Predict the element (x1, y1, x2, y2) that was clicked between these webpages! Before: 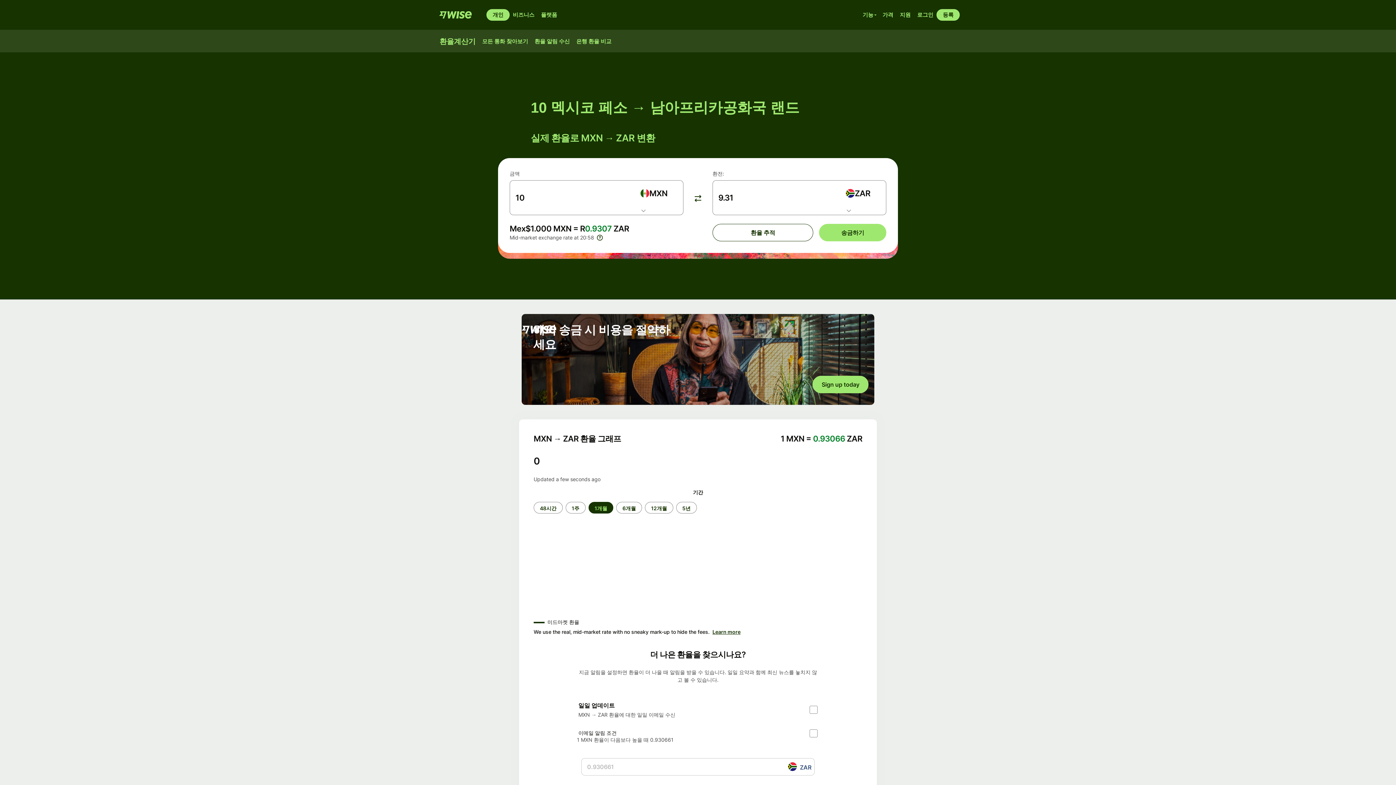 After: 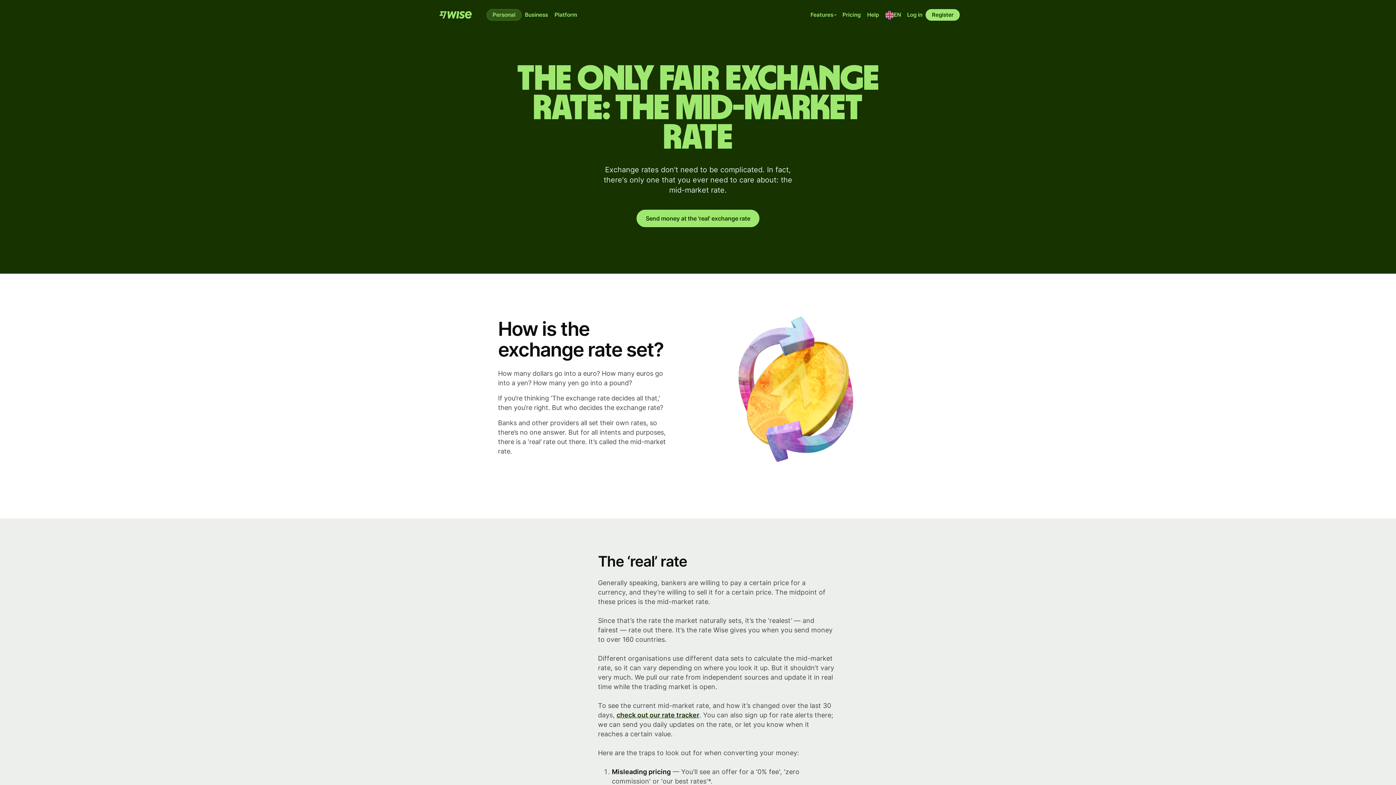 Action: label: 기준 환율 bbox: (597, 234, 602, 240)